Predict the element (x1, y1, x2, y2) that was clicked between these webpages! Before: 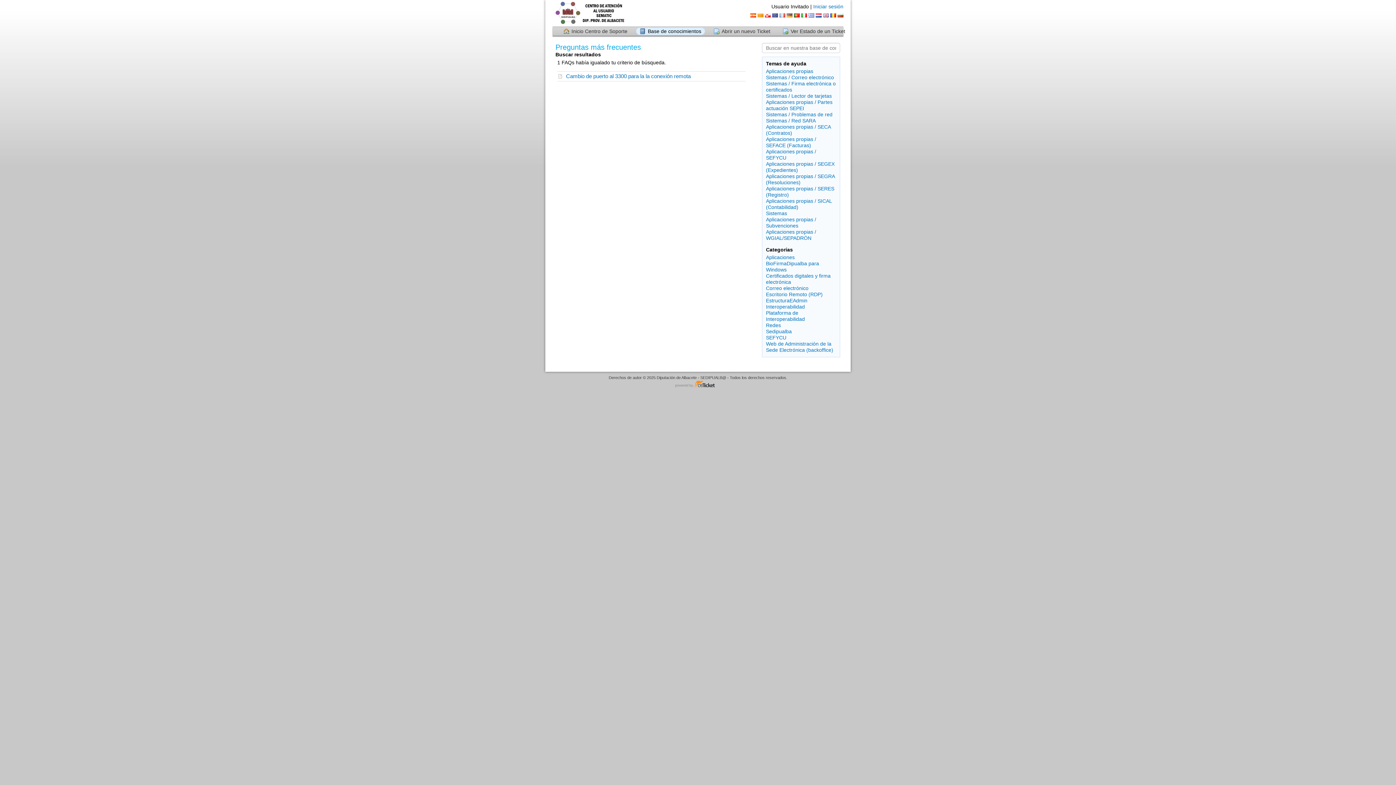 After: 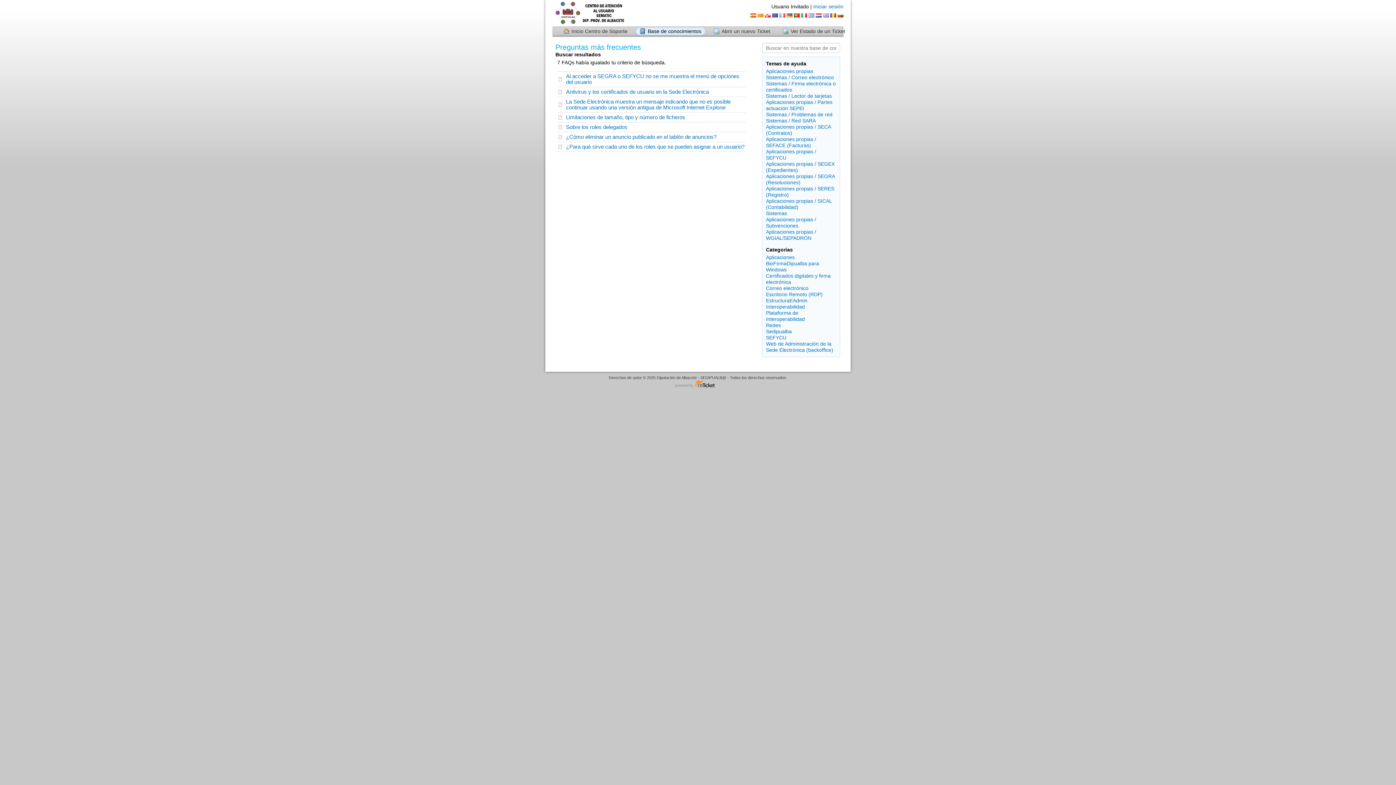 Action: bbox: (766, 68, 813, 74) label: Aplicaciones propias